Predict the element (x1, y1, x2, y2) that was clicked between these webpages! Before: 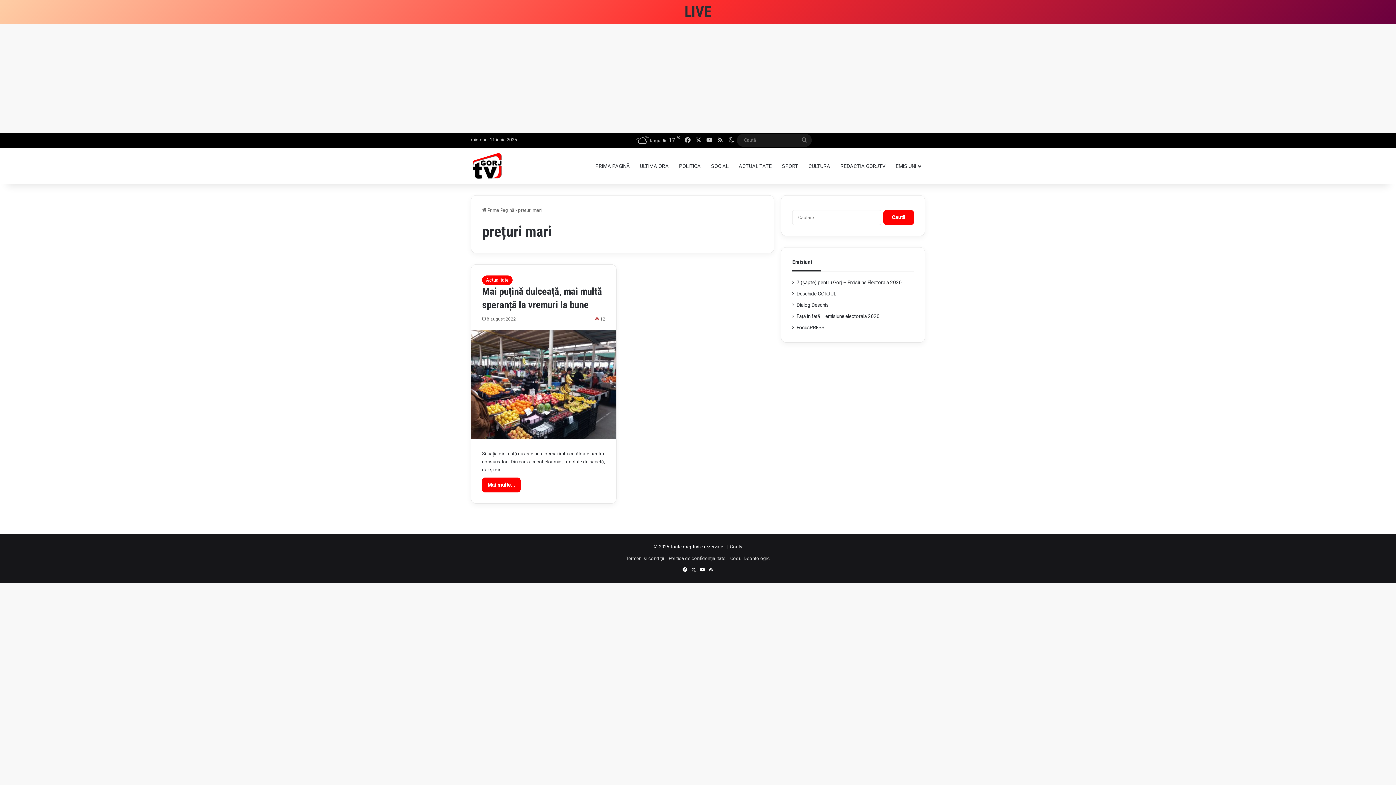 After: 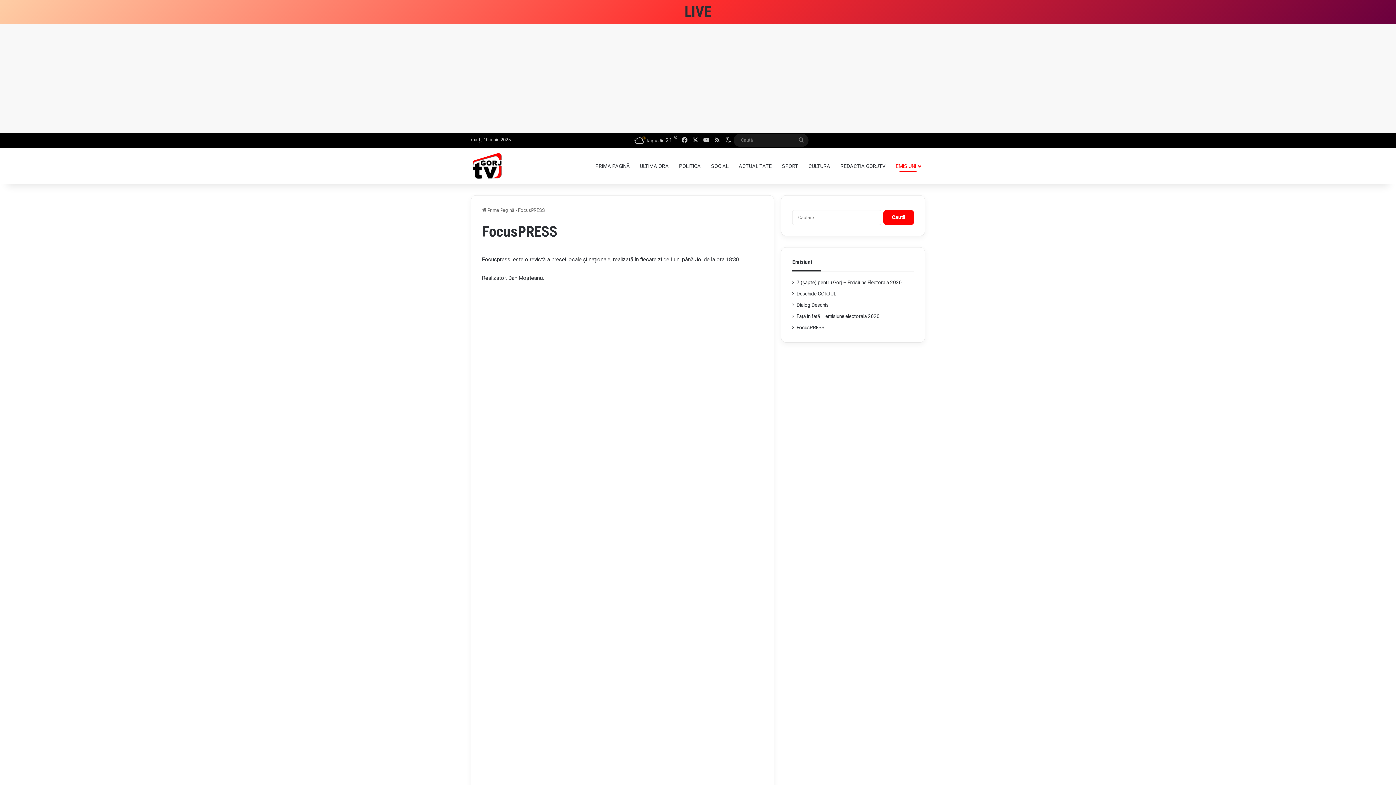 Action: label: FocusPRESS bbox: (796, 324, 824, 330)